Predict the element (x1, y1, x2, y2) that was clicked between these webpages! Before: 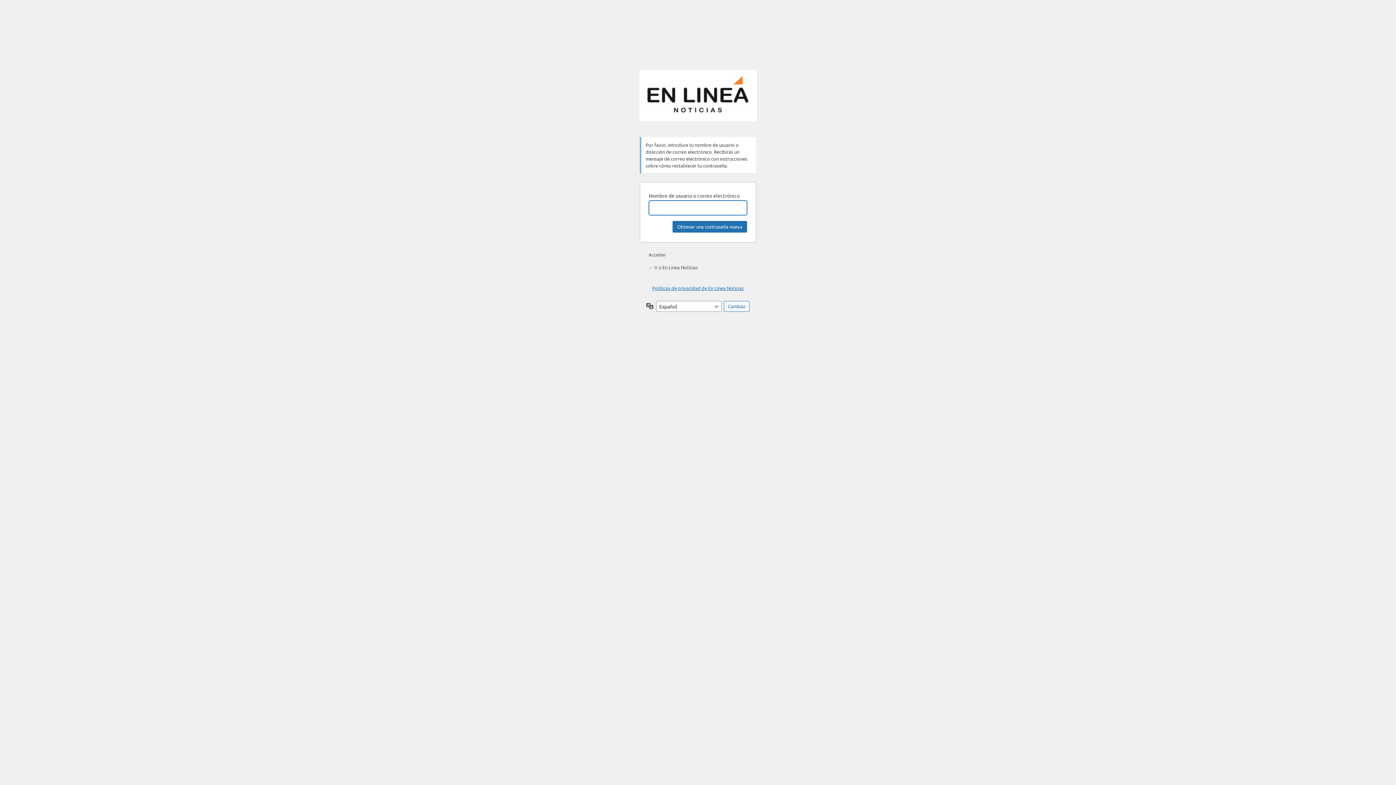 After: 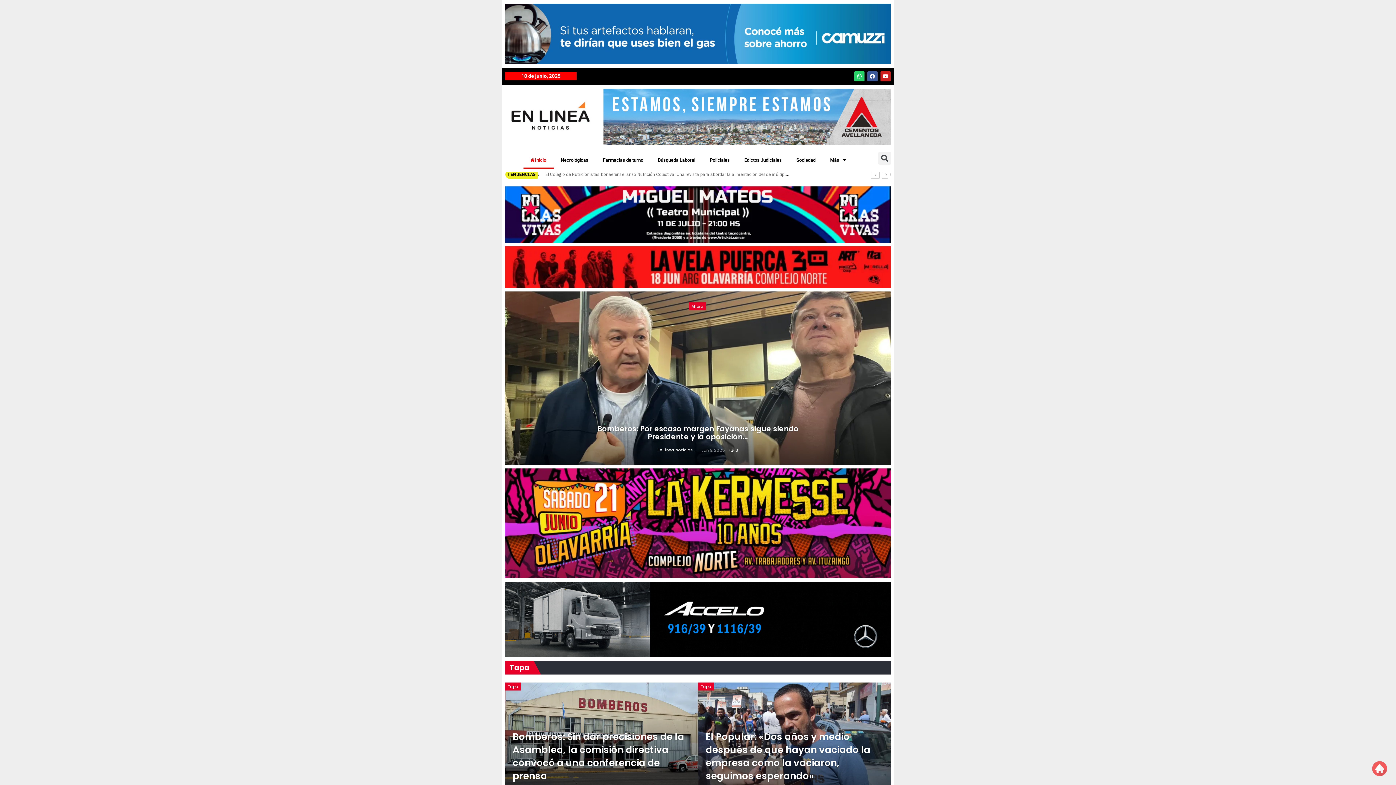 Action: label: ← Ir a En Linea Noticias bbox: (648, 264, 698, 270)